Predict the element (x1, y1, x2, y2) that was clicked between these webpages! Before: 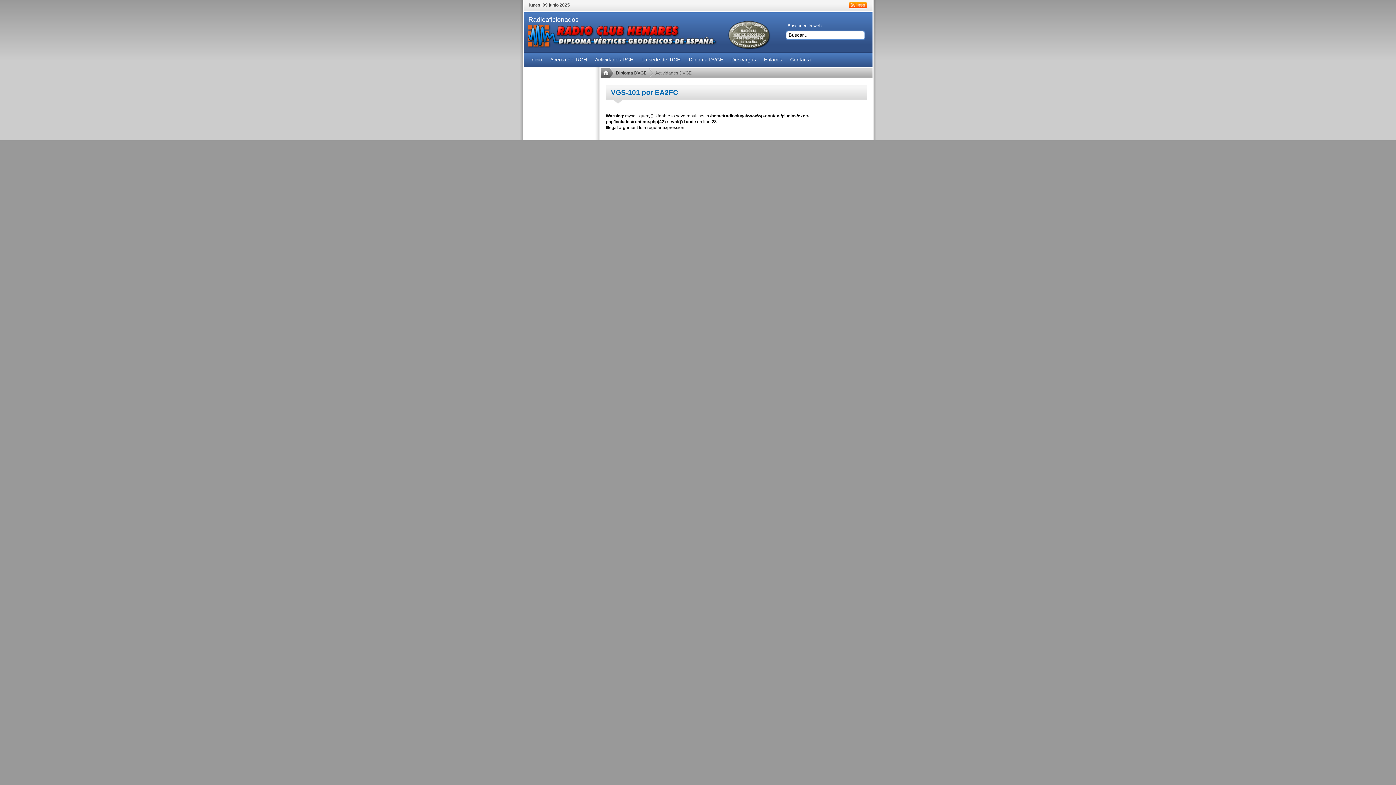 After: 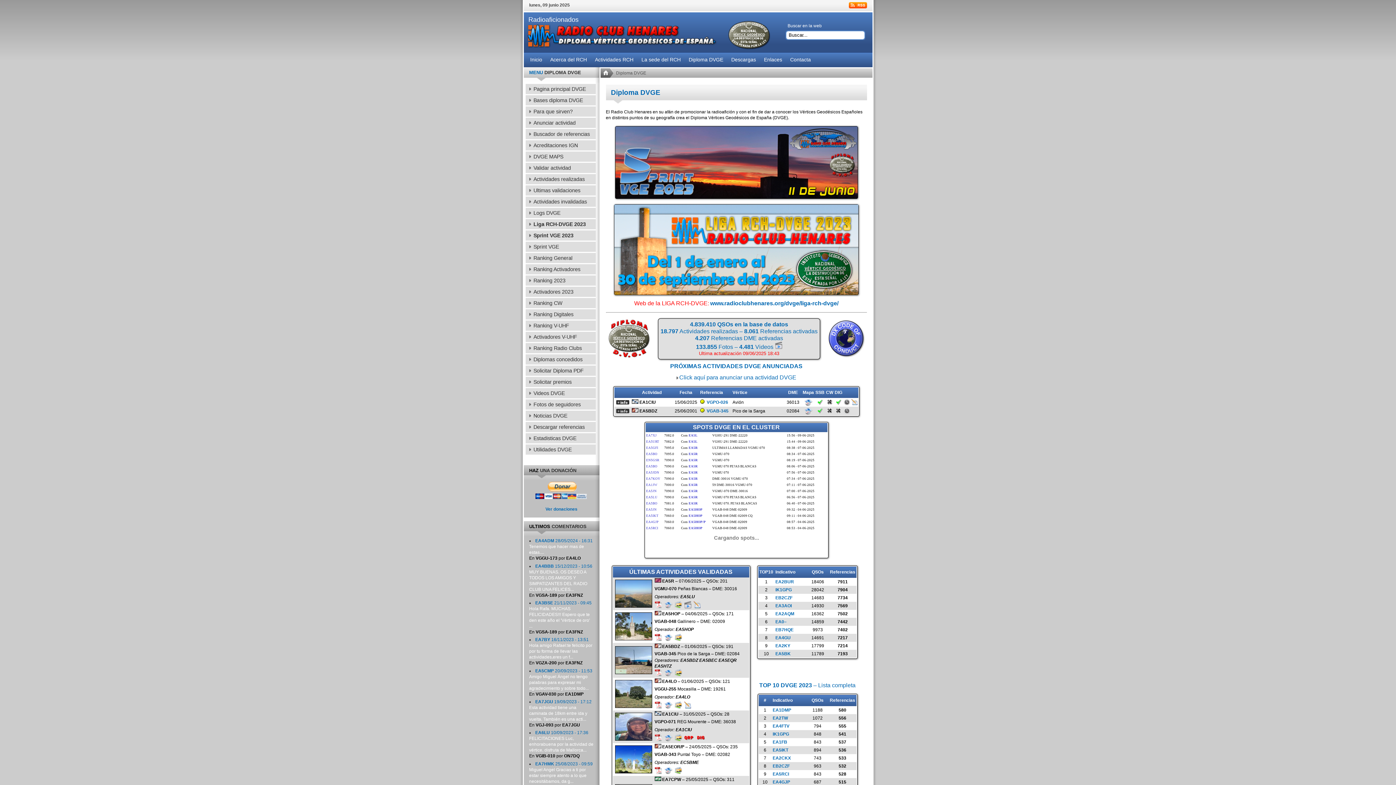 Action: label: Diploma DVGE bbox: (614, 68, 648, 77)